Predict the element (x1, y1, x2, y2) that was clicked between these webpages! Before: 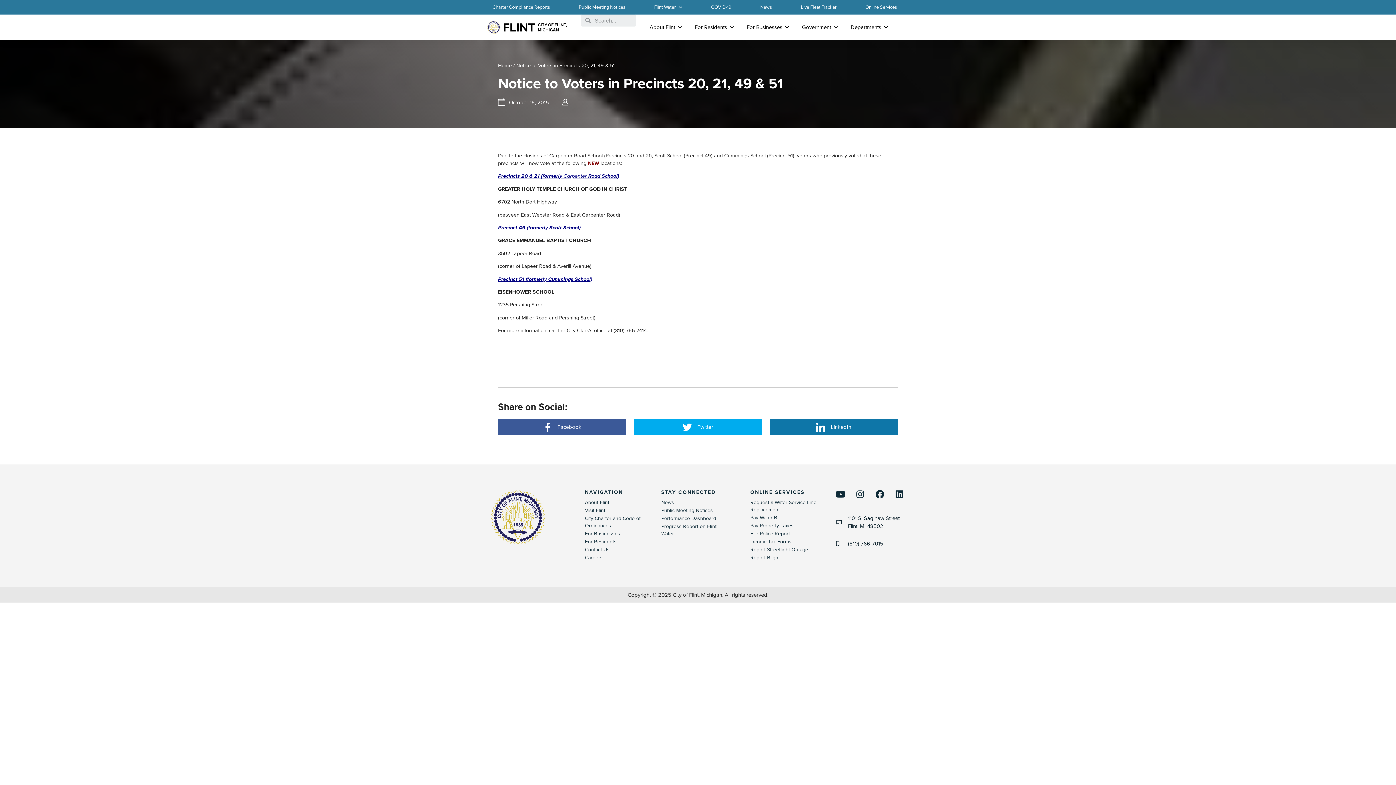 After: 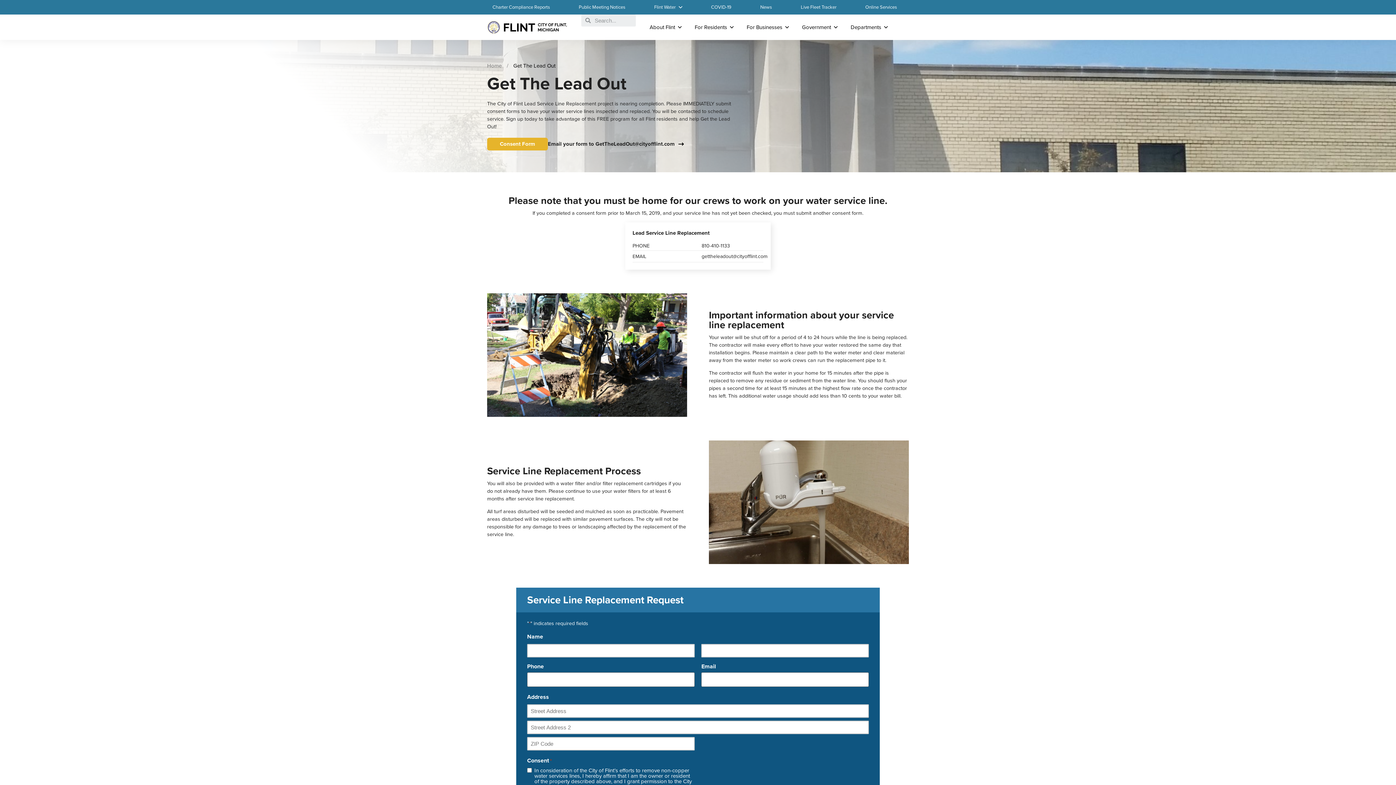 Action: bbox: (750, 499, 821, 514) label: Request a Water Service Line Replacement